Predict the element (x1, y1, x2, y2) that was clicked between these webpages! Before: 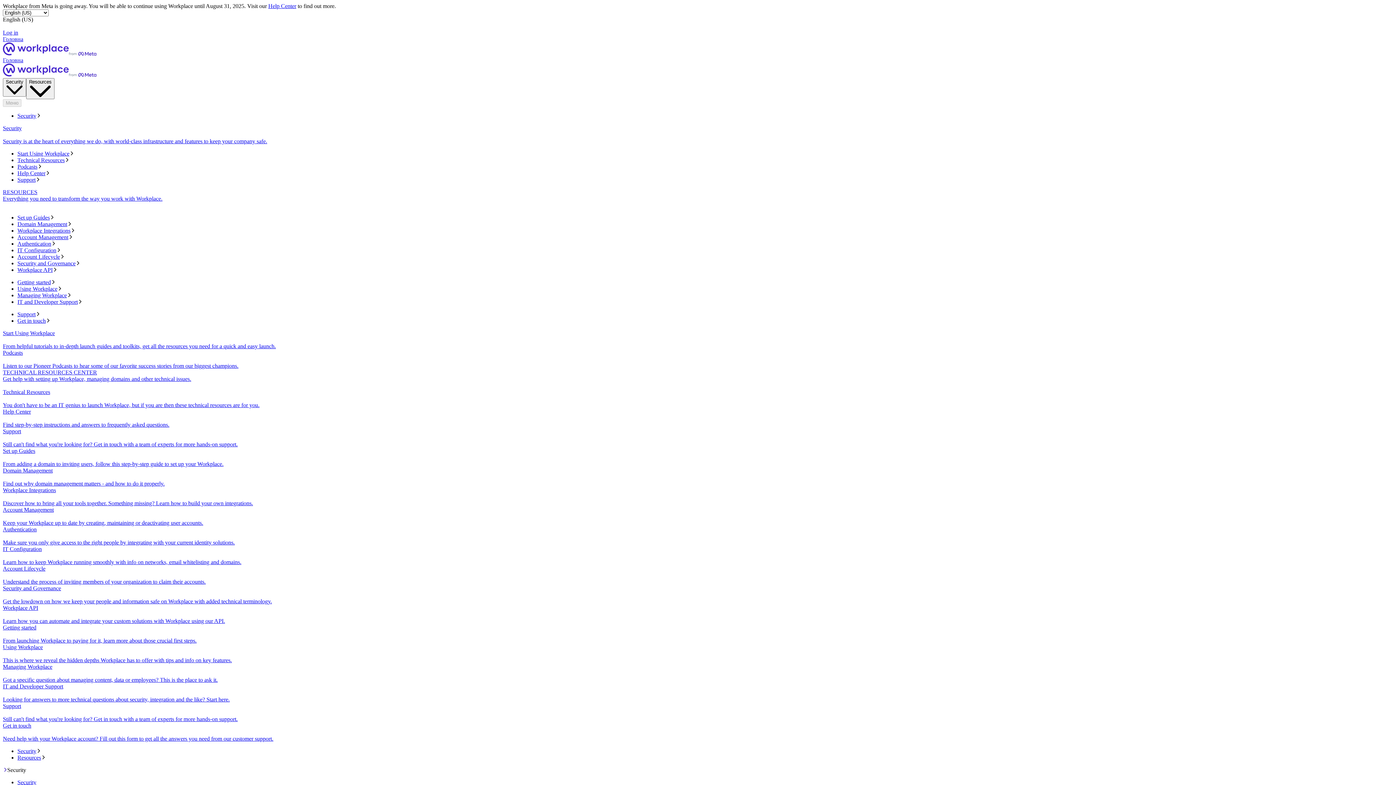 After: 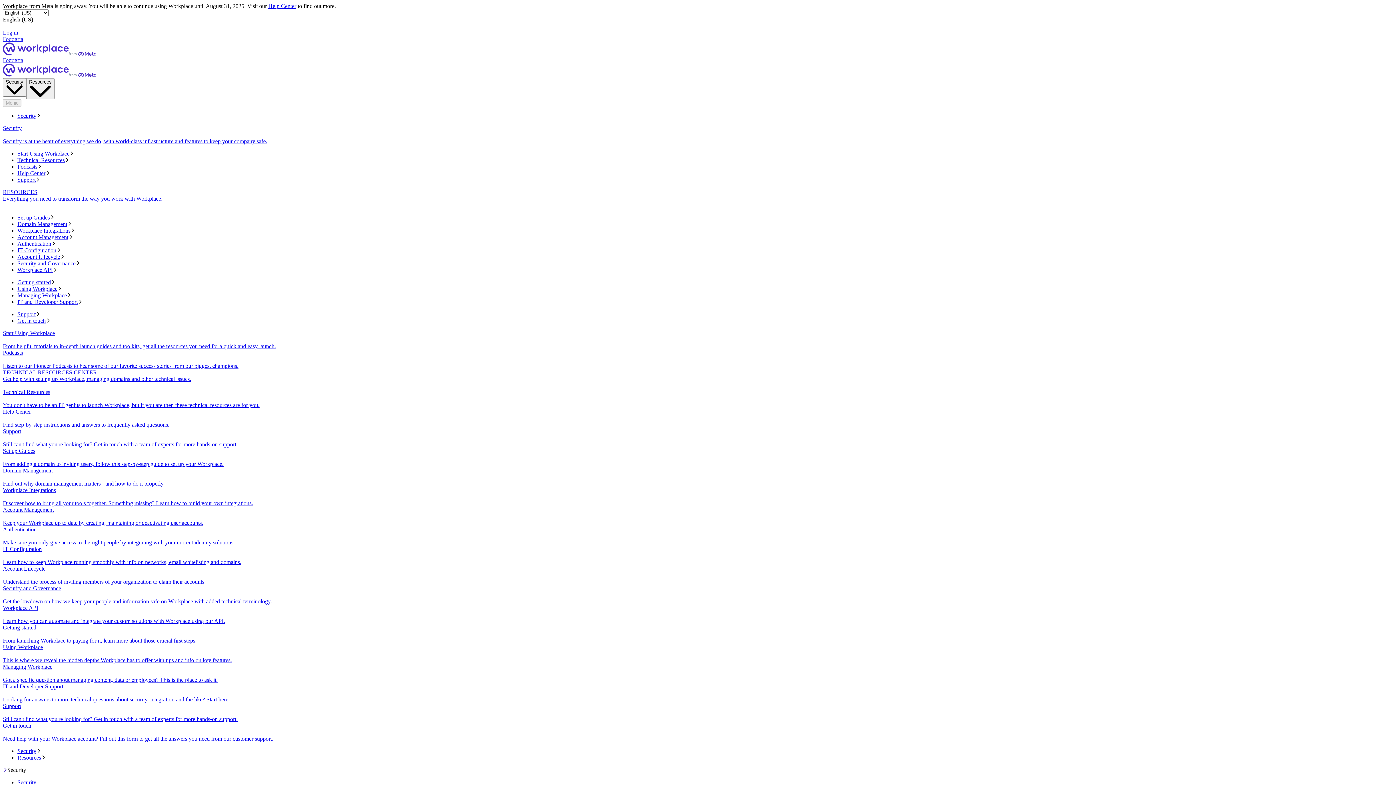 Action: label: IT Configuration bbox: (17, 247, 1393, 253)